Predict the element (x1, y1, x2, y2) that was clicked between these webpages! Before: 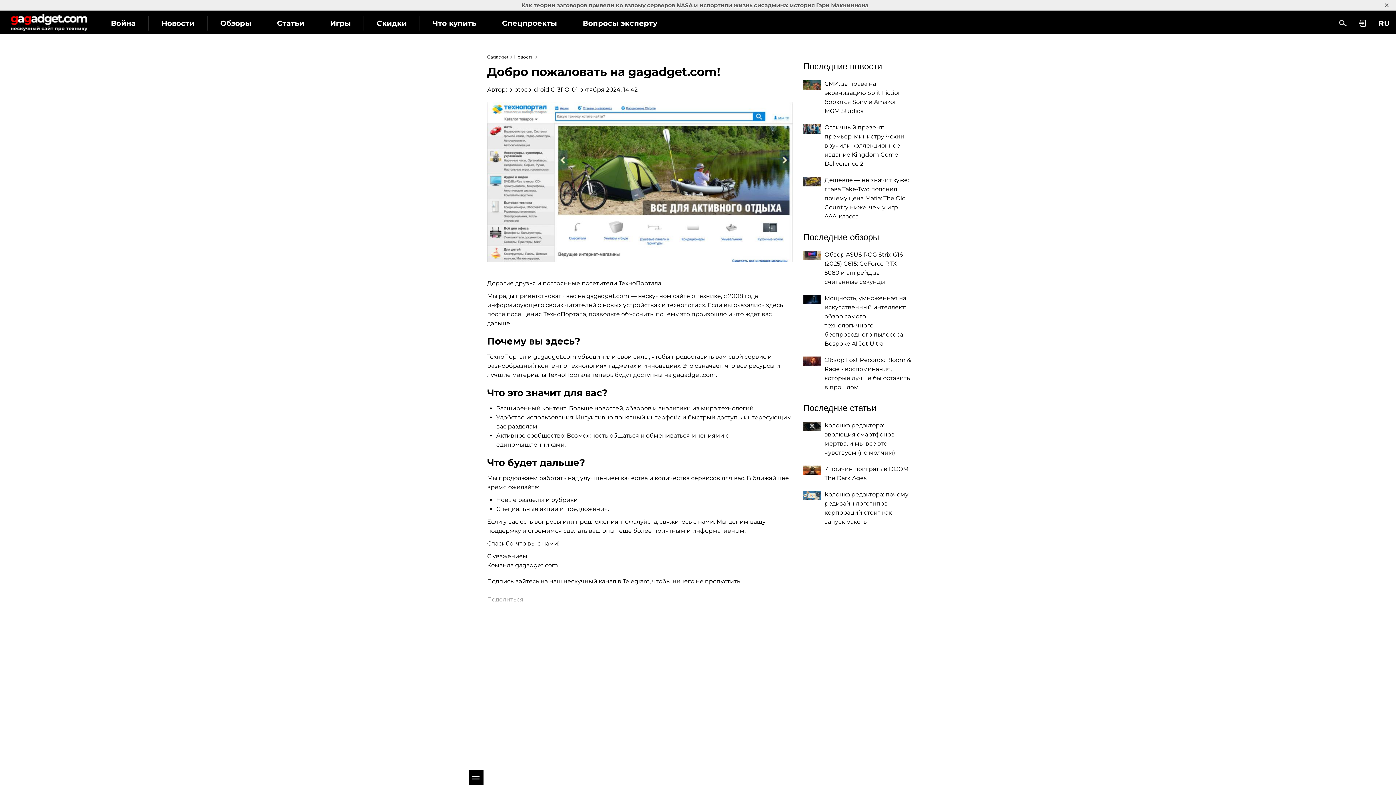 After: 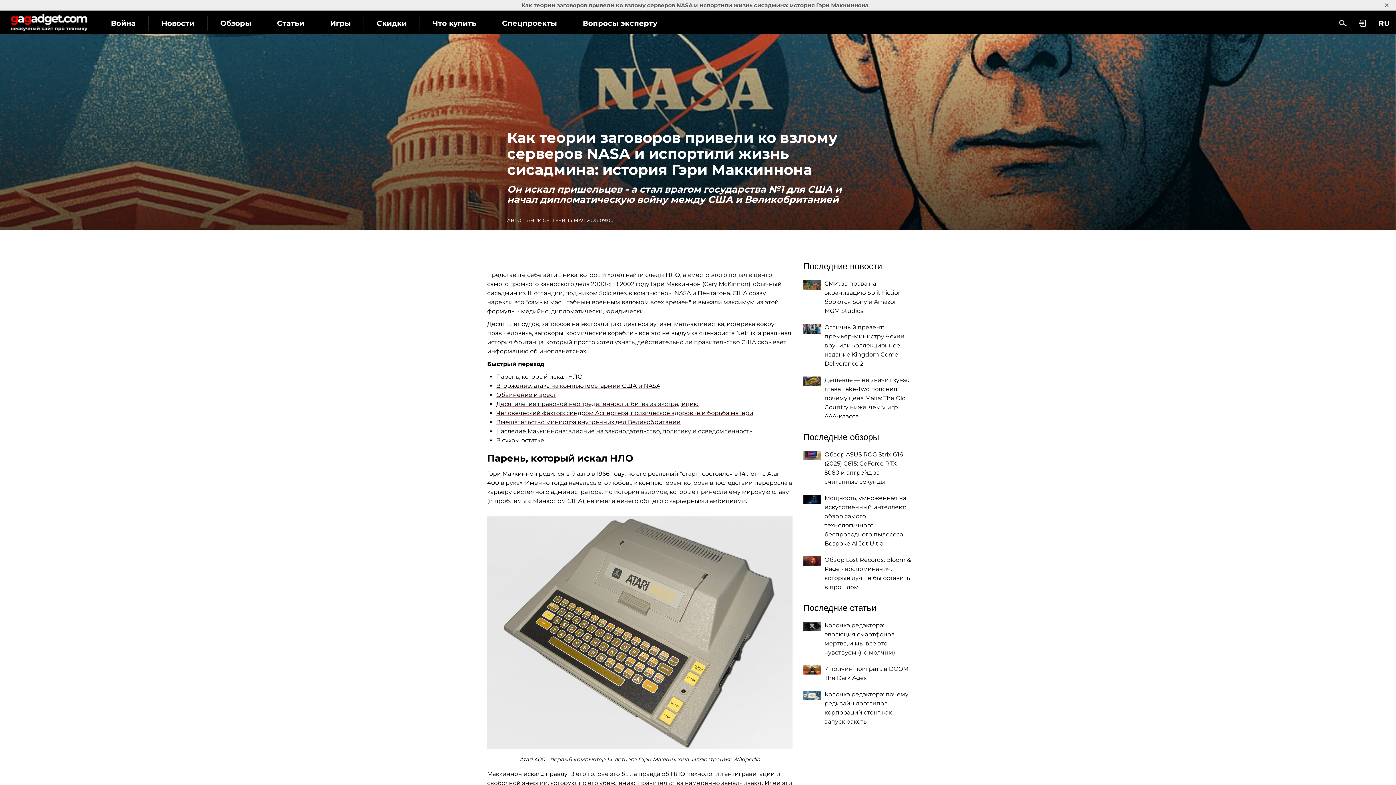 Action: label: Как теории заговоров привели ко взлому серверов NASA и испортили жизнь сисадмина: история Гэри Маккиннона bbox: (521, 1, 868, 8)